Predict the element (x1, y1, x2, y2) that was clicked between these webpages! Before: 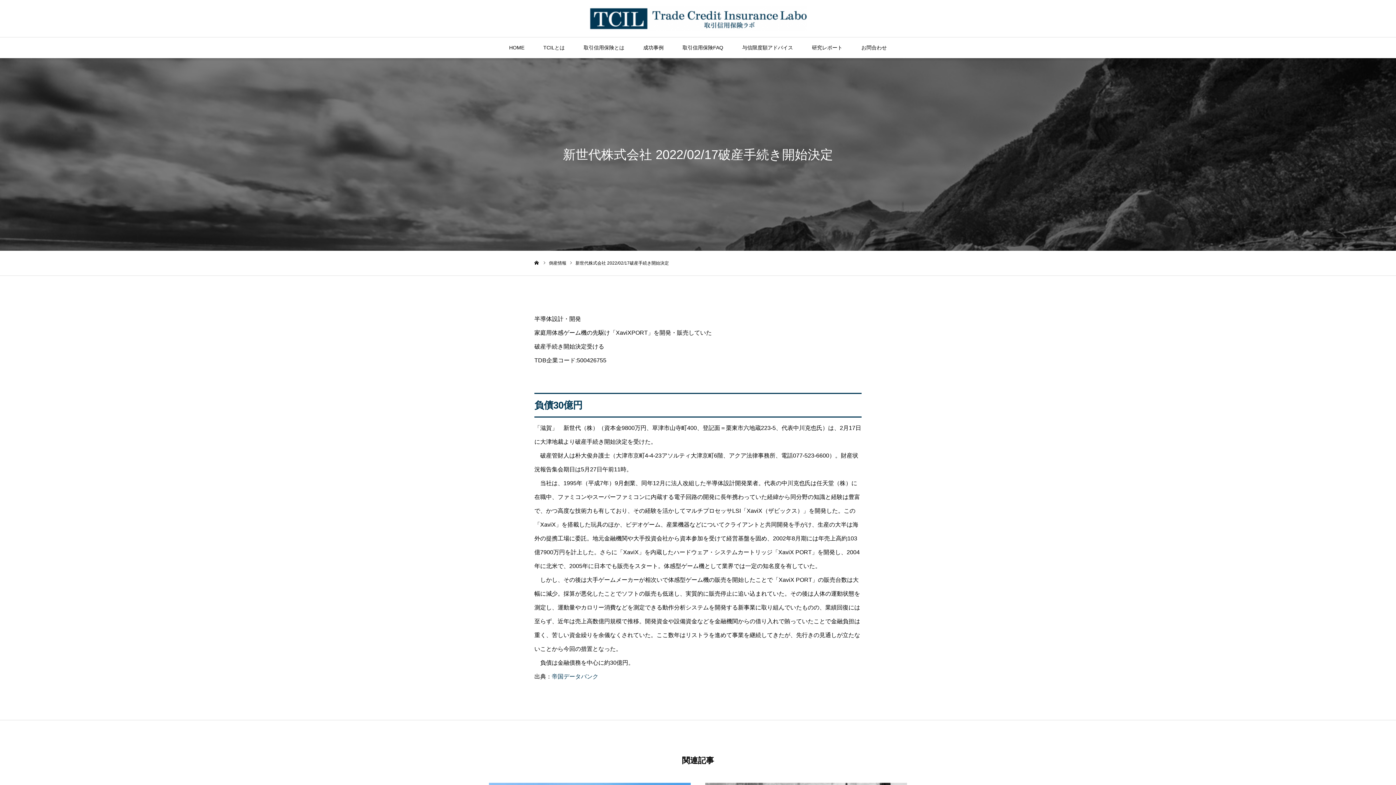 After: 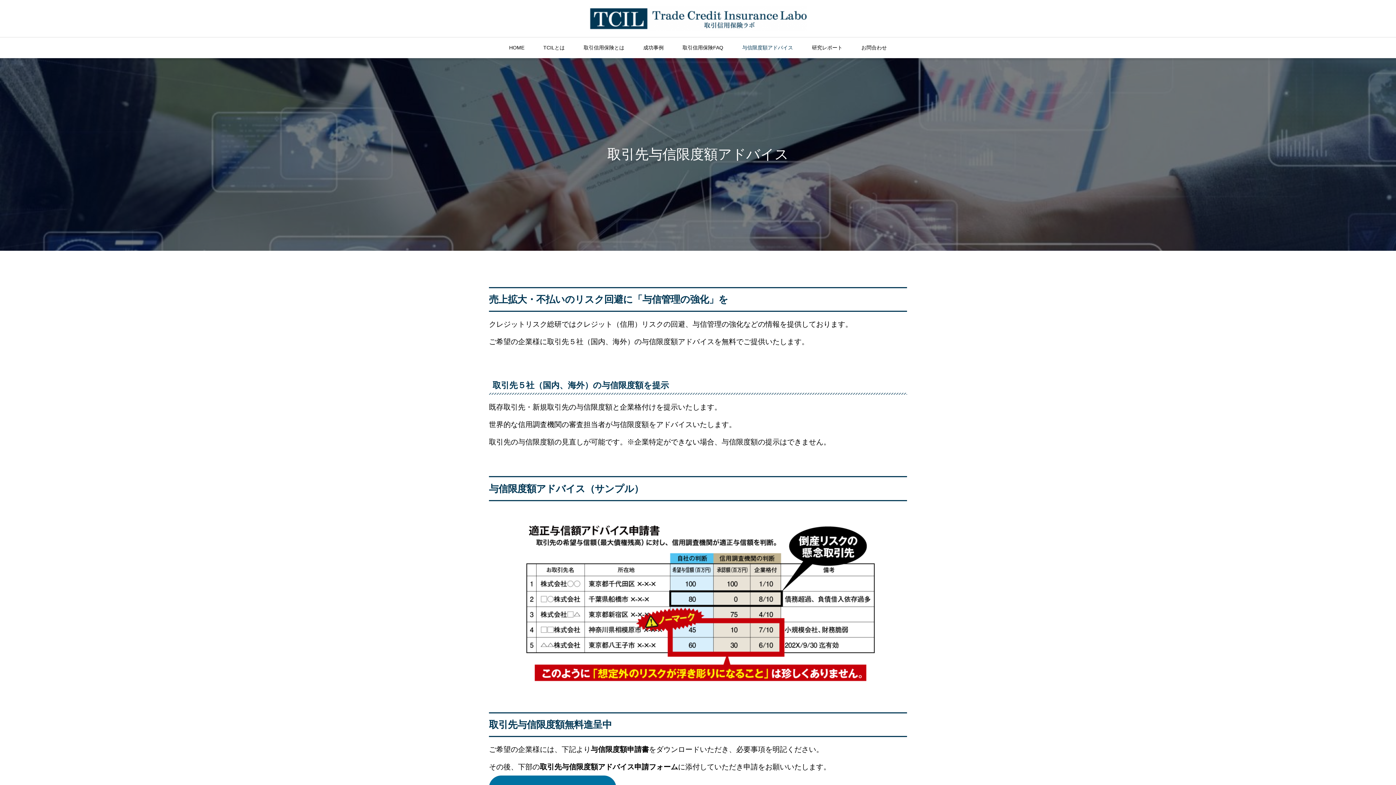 Action: bbox: (742, 37, 793, 58) label: 与信限度額アドバイス